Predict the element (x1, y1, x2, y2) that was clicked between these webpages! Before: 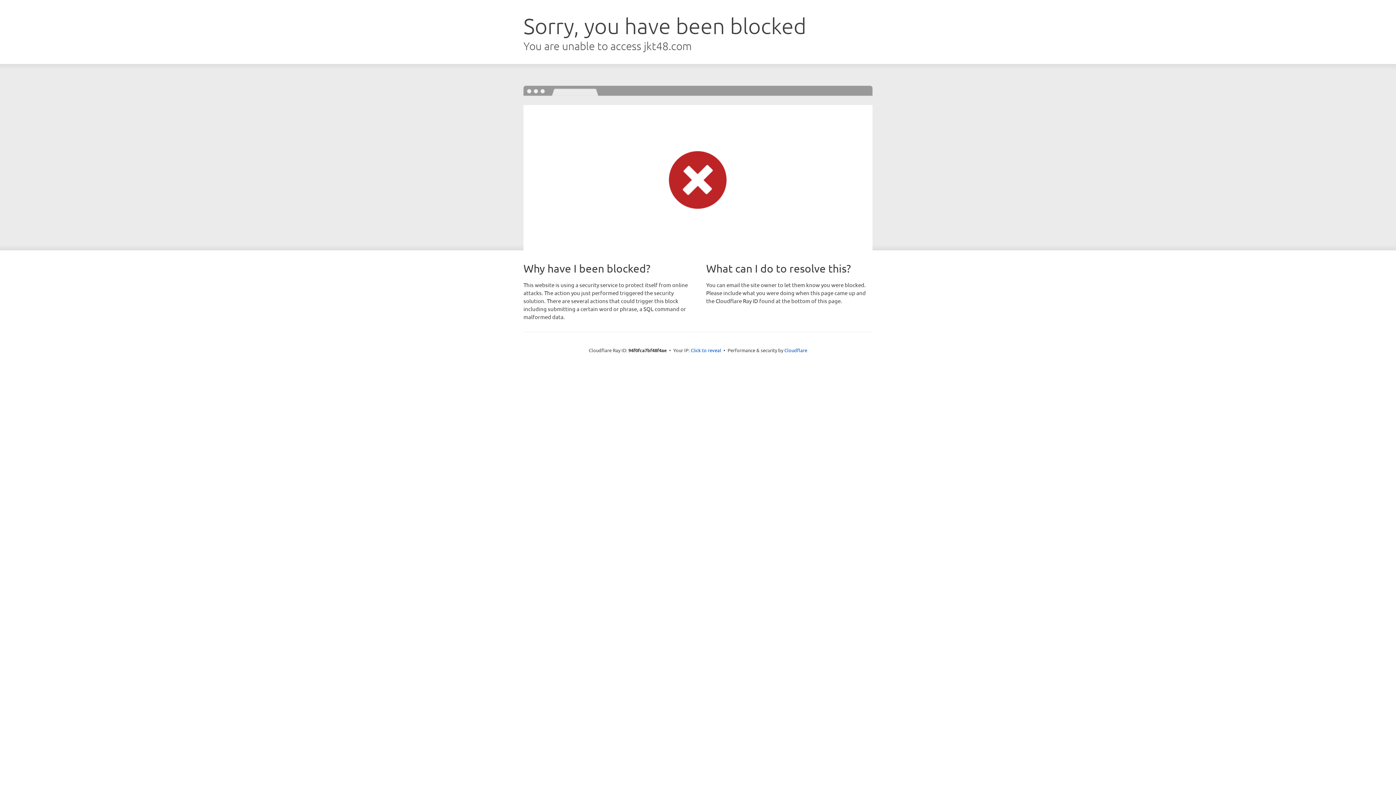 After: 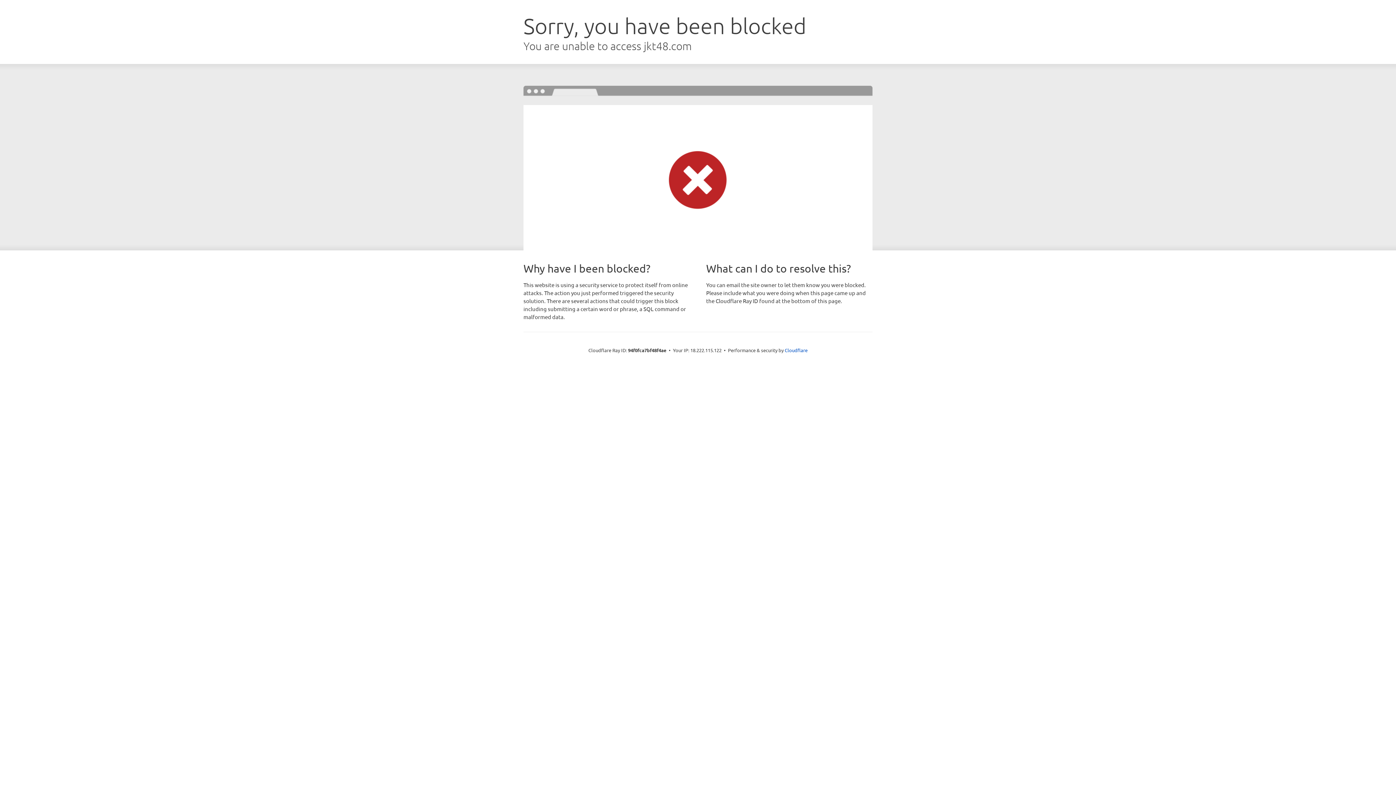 Action: bbox: (690, 346, 721, 353) label: Click to reveal